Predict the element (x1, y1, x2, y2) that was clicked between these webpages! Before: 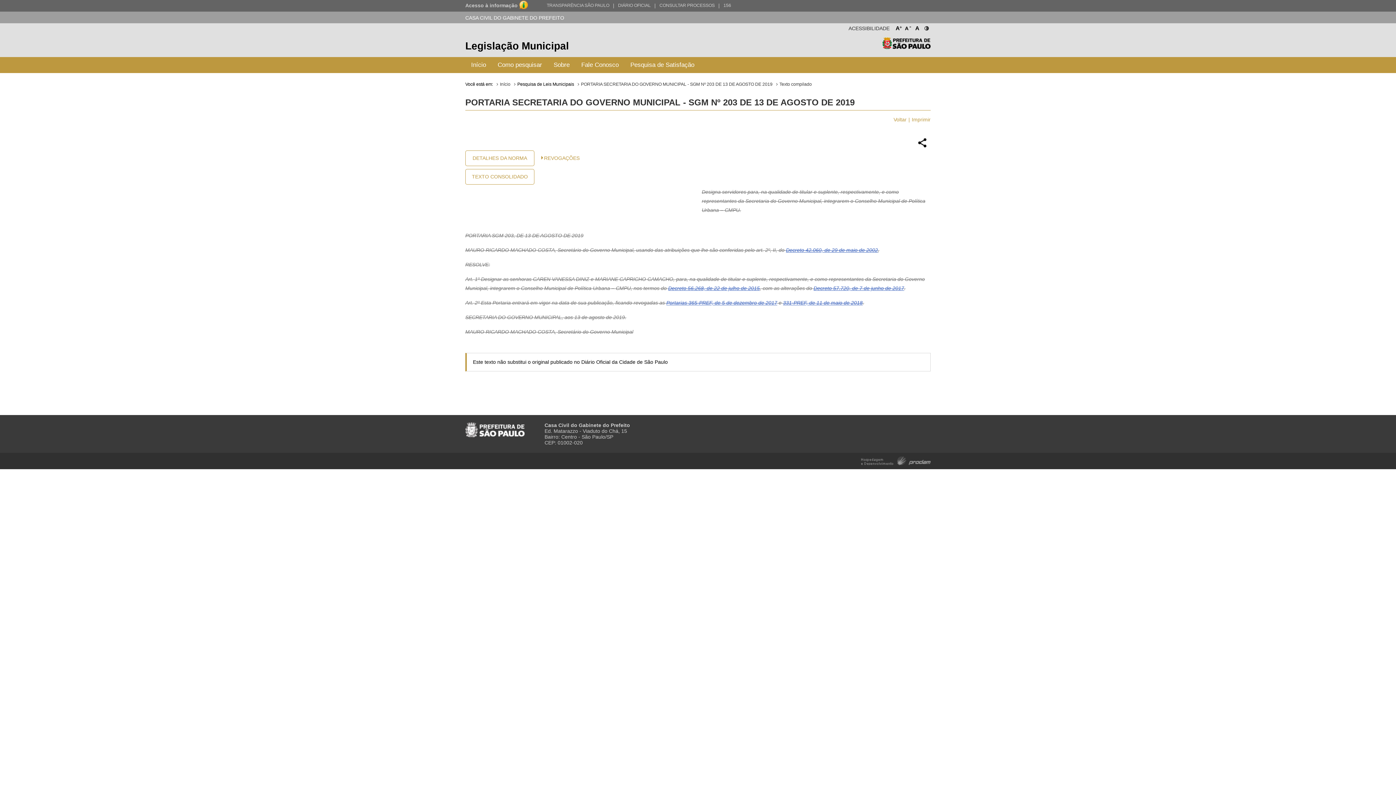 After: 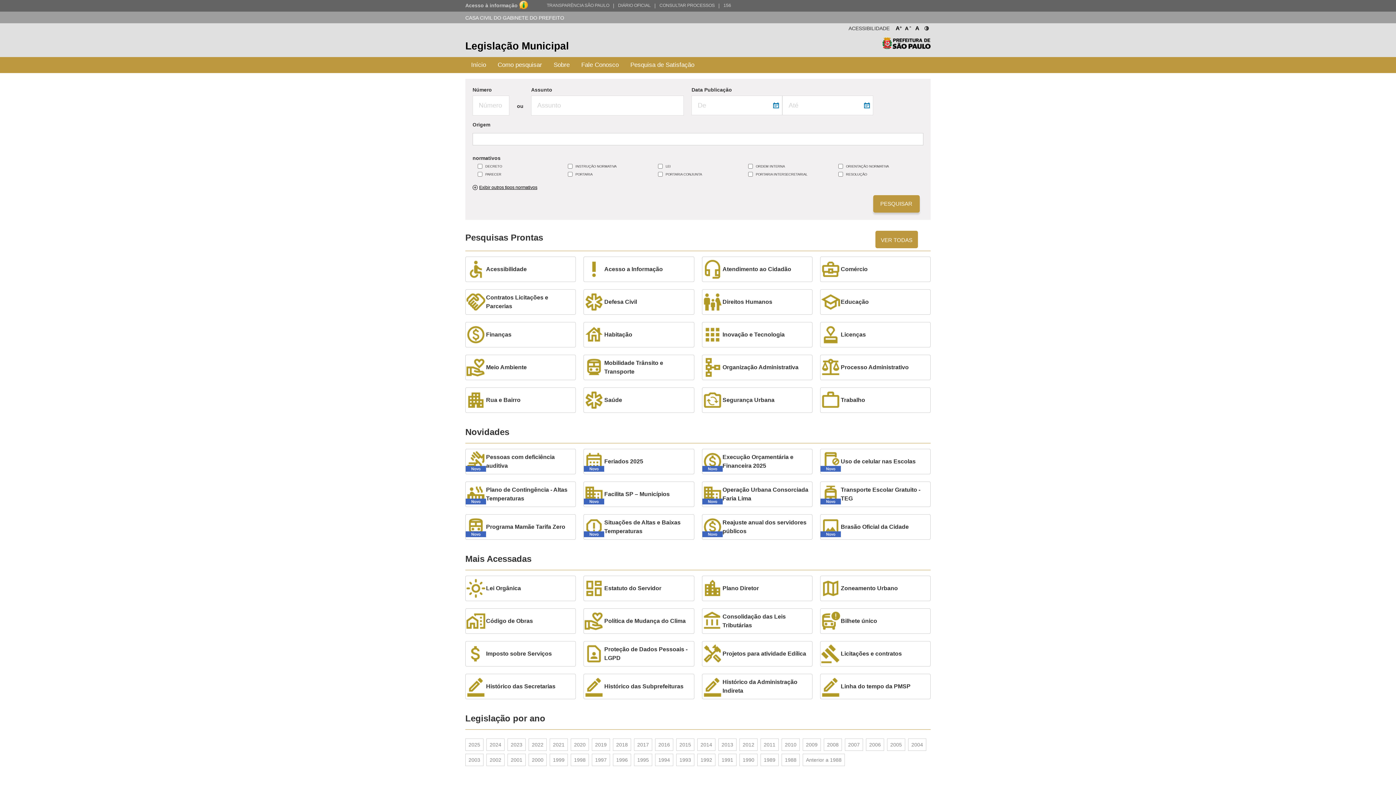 Action: bbox: (465, 57, 492, 73) label: Início